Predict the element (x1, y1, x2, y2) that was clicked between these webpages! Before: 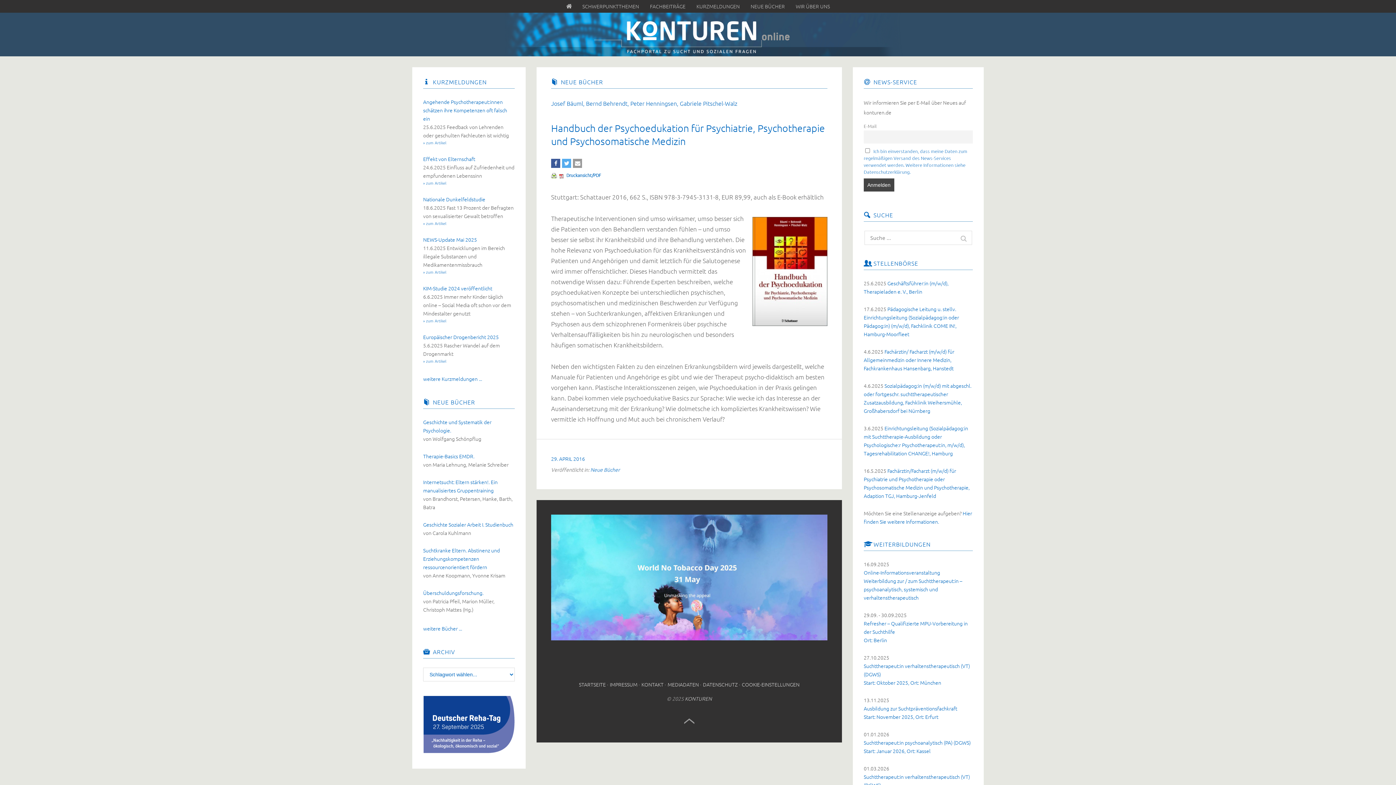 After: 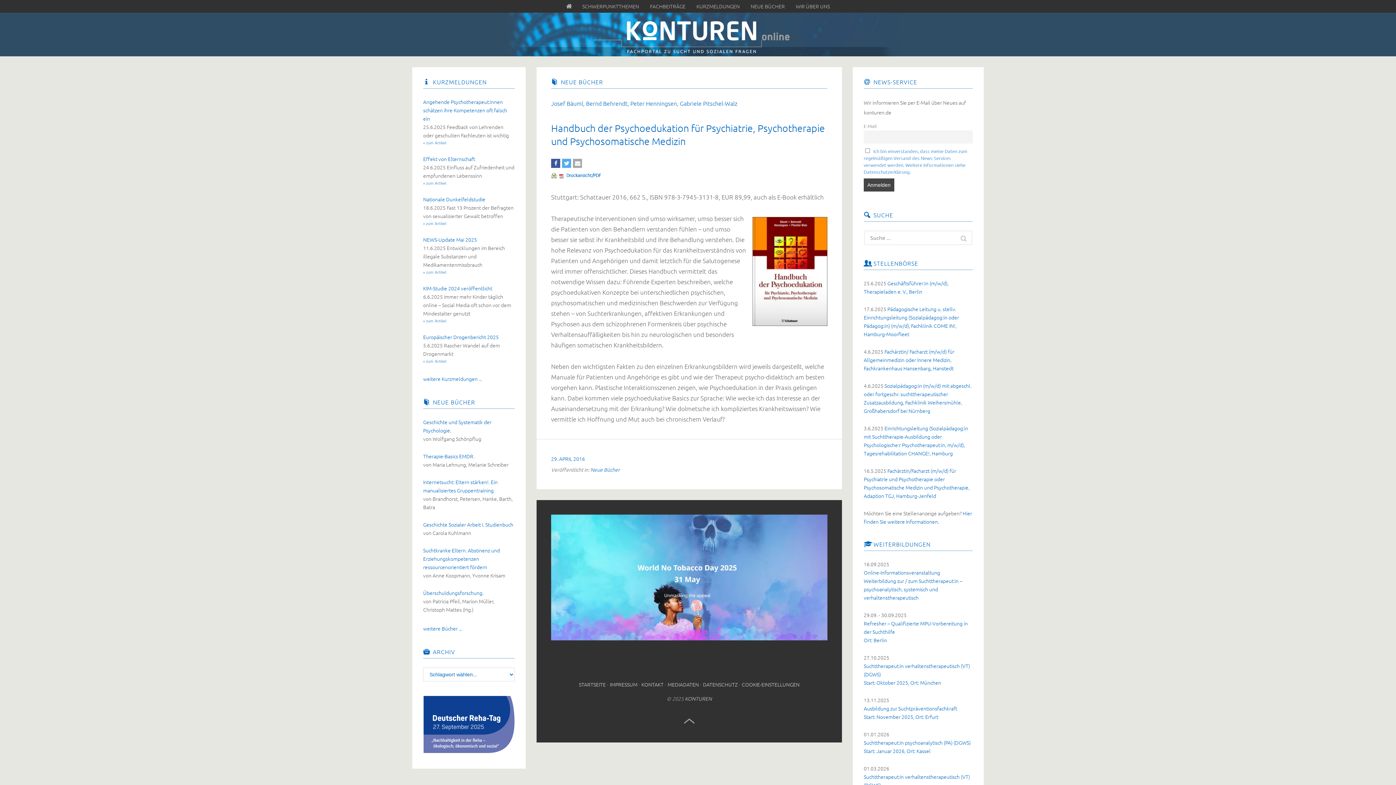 Action: bbox: (573, 158, 582, 168) label: Per E-Mail versenden